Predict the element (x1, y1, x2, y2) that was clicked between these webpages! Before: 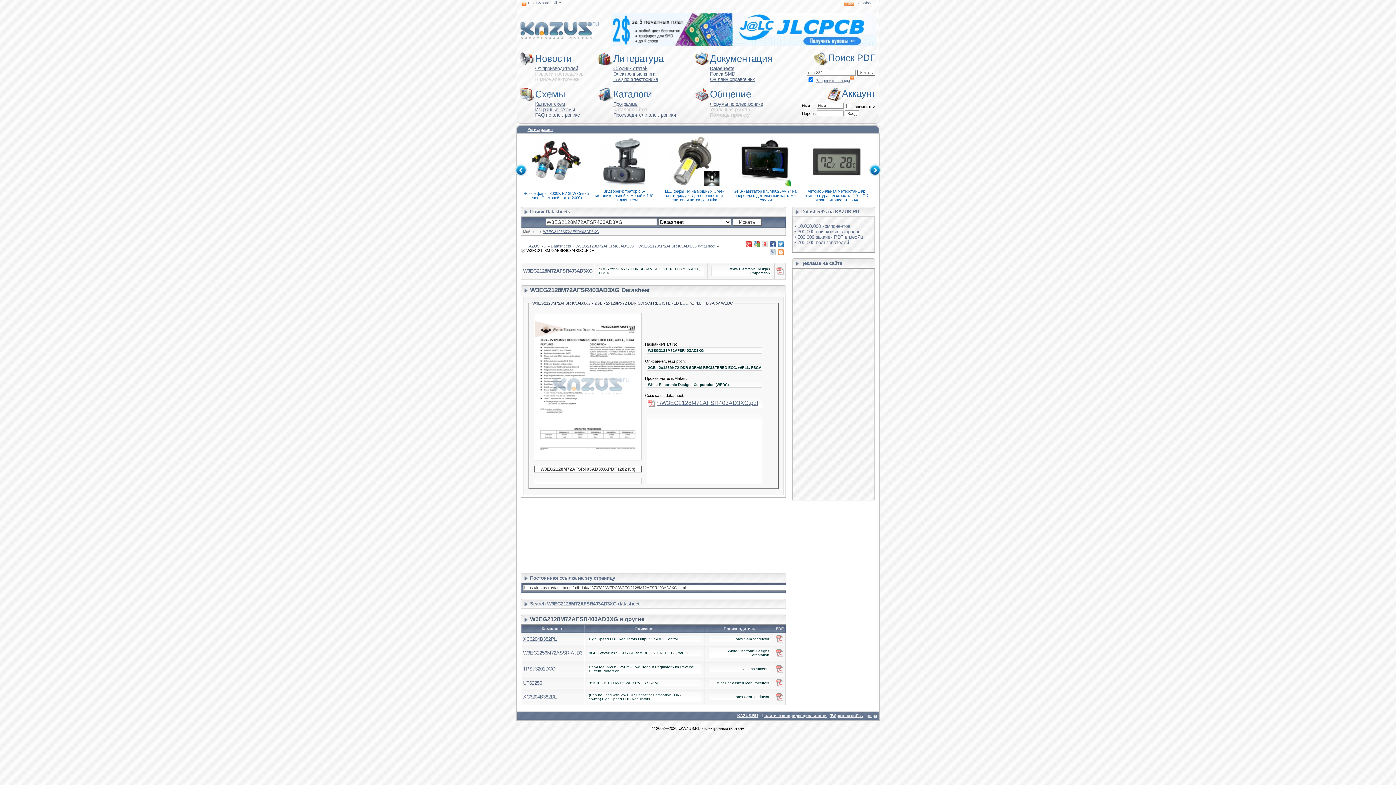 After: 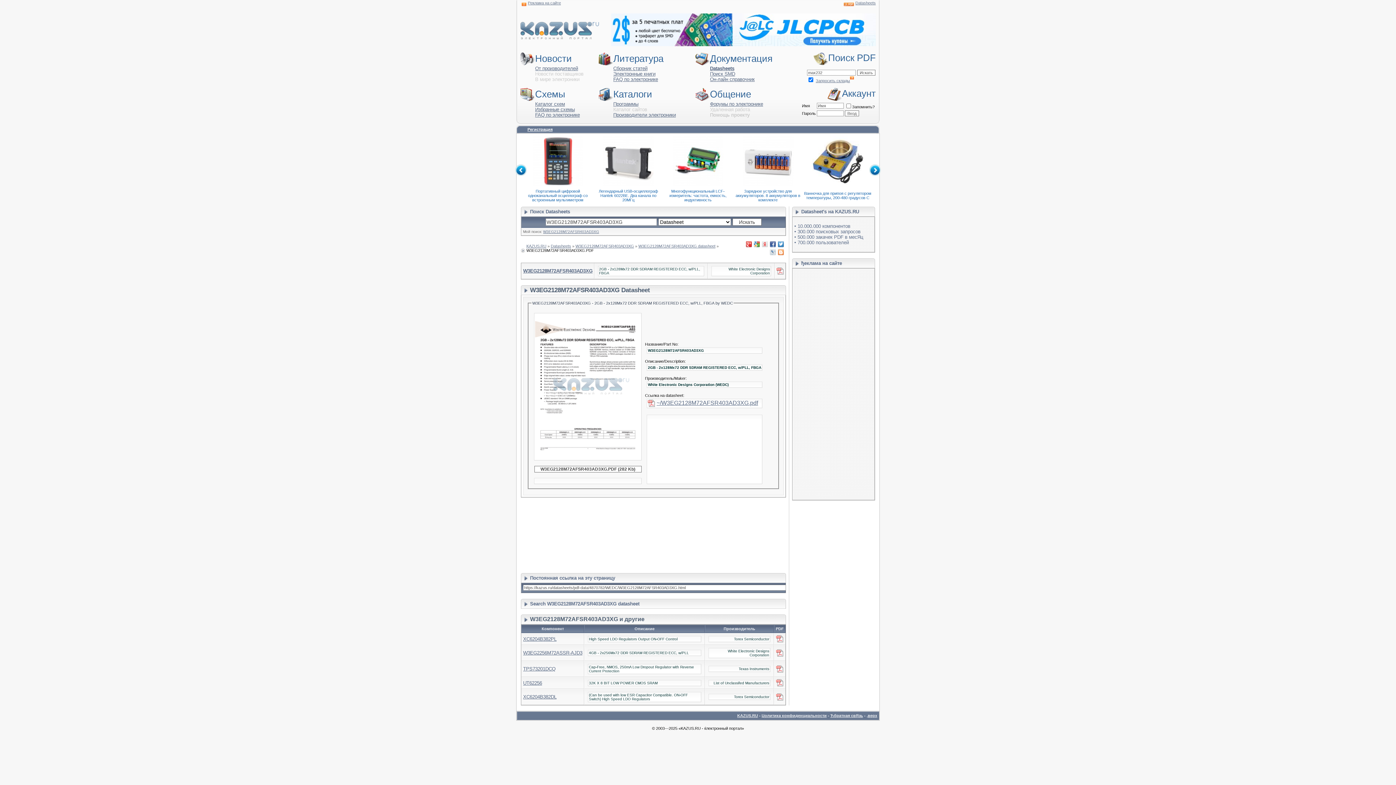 Action: bbox: (611, 41, 876, 47)